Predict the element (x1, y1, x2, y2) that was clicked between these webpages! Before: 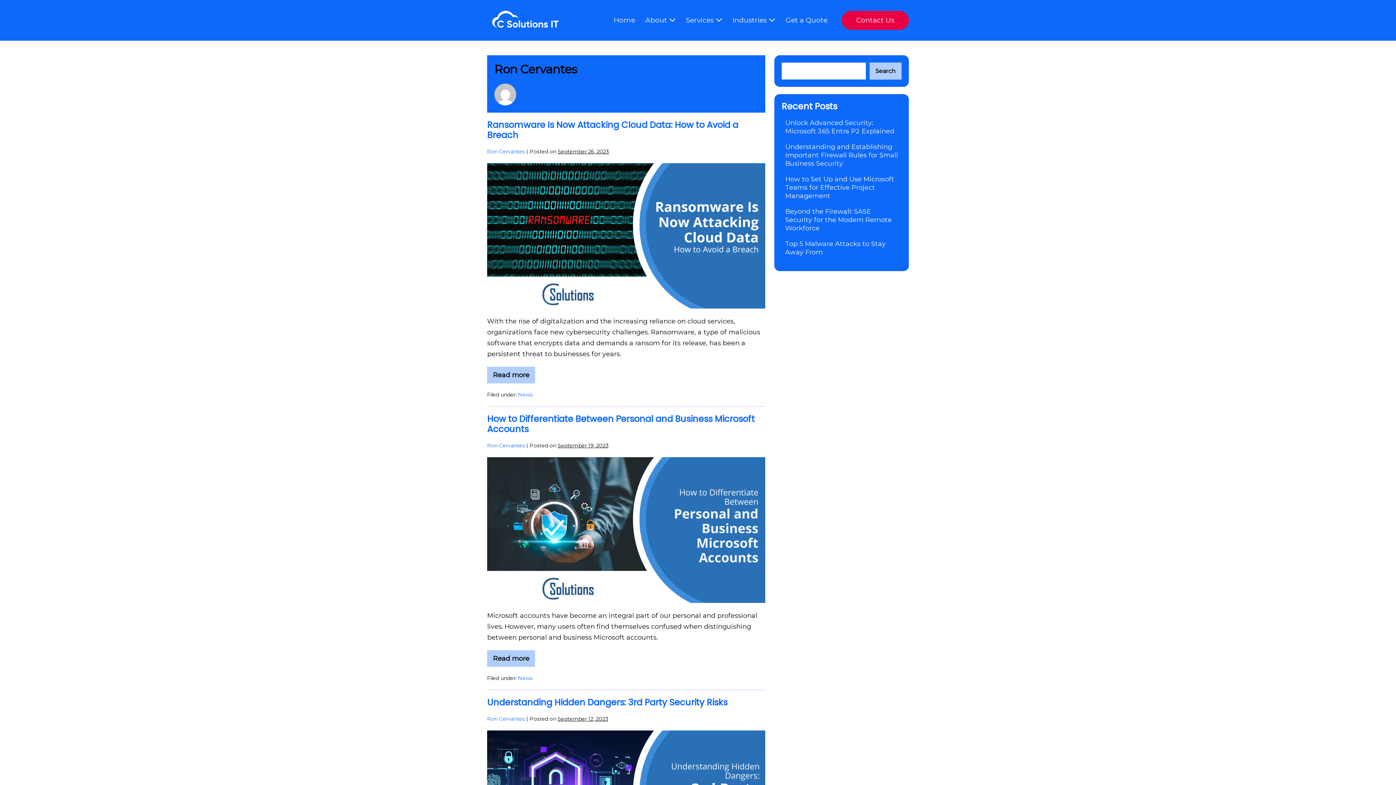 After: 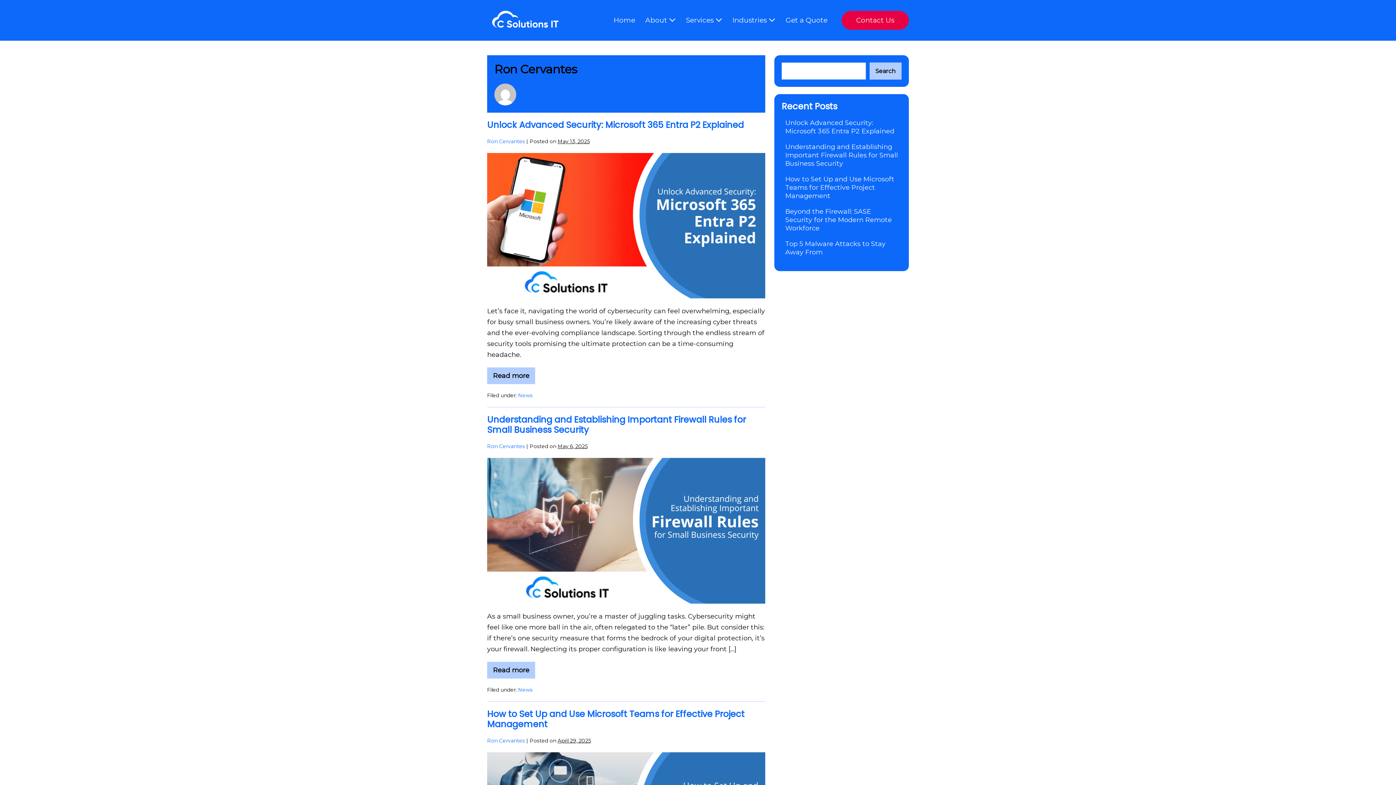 Action: label: Ron Cervantes bbox: (487, 715, 525, 722)